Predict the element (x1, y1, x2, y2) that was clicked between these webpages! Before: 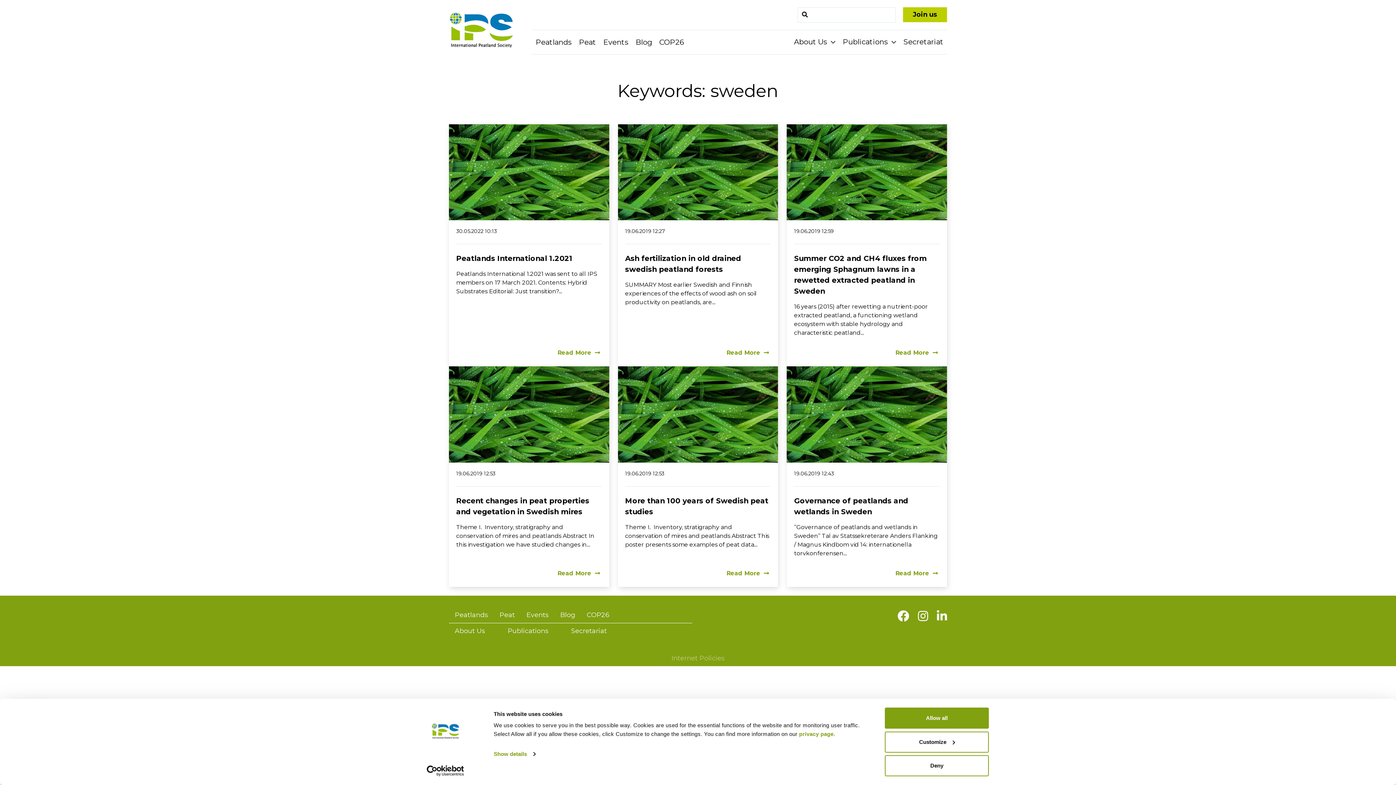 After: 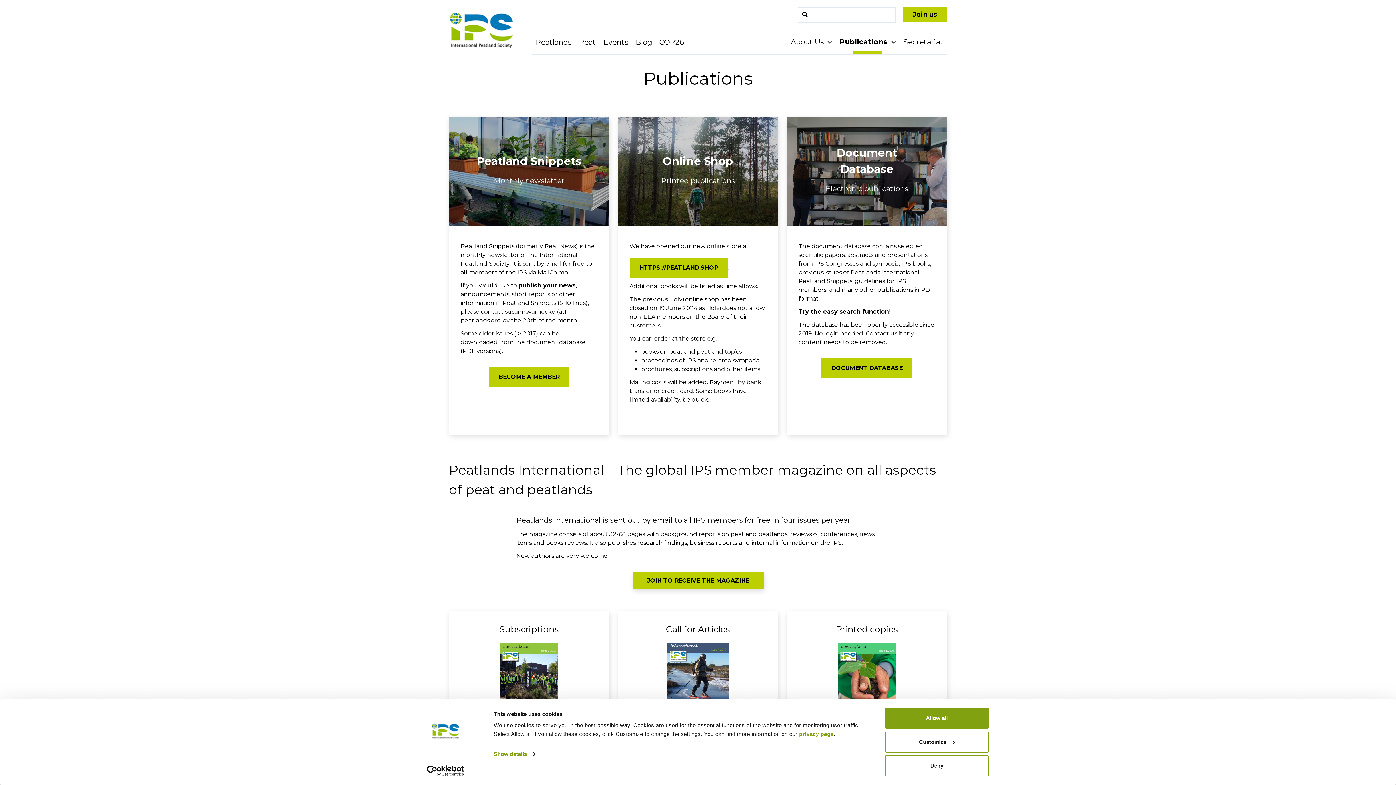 Action: label: Publications bbox: (507, 627, 548, 635)